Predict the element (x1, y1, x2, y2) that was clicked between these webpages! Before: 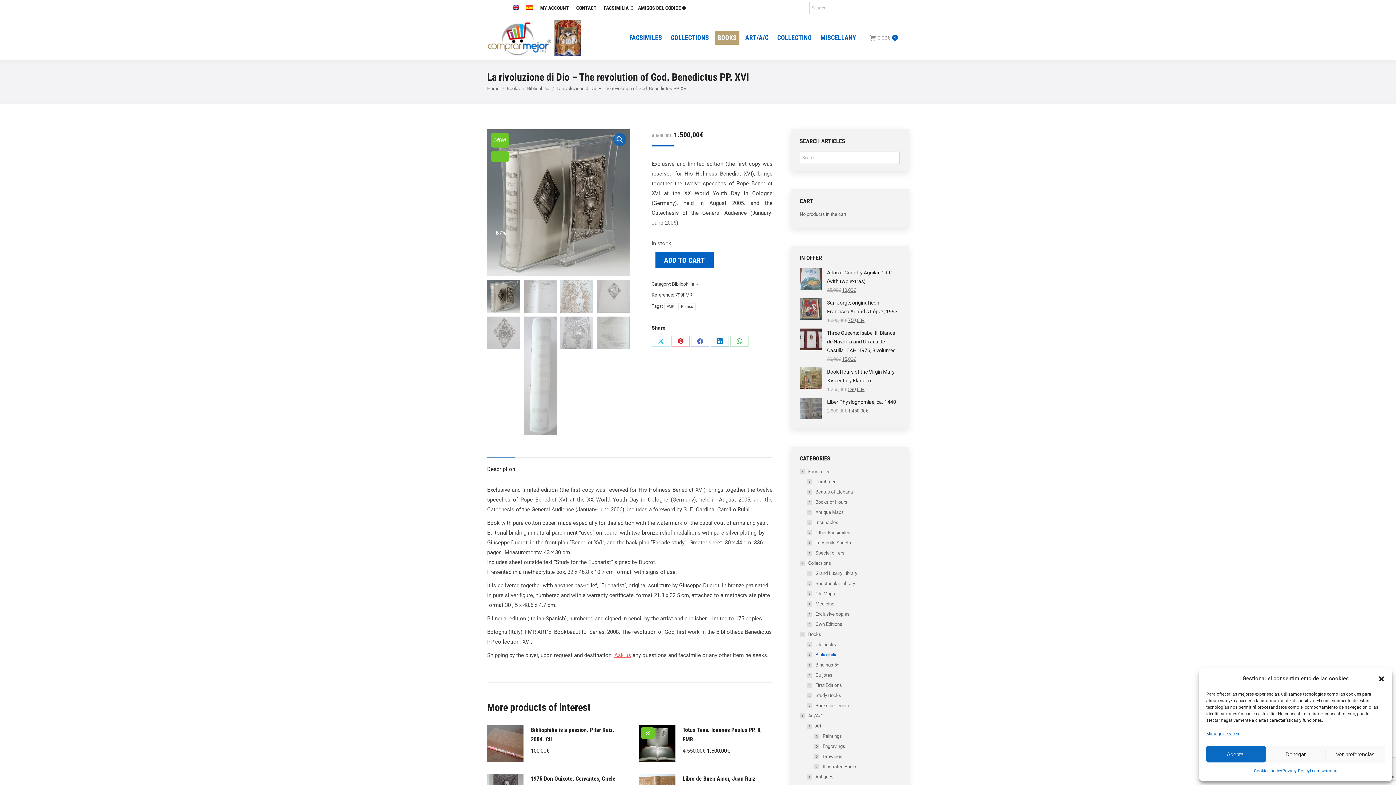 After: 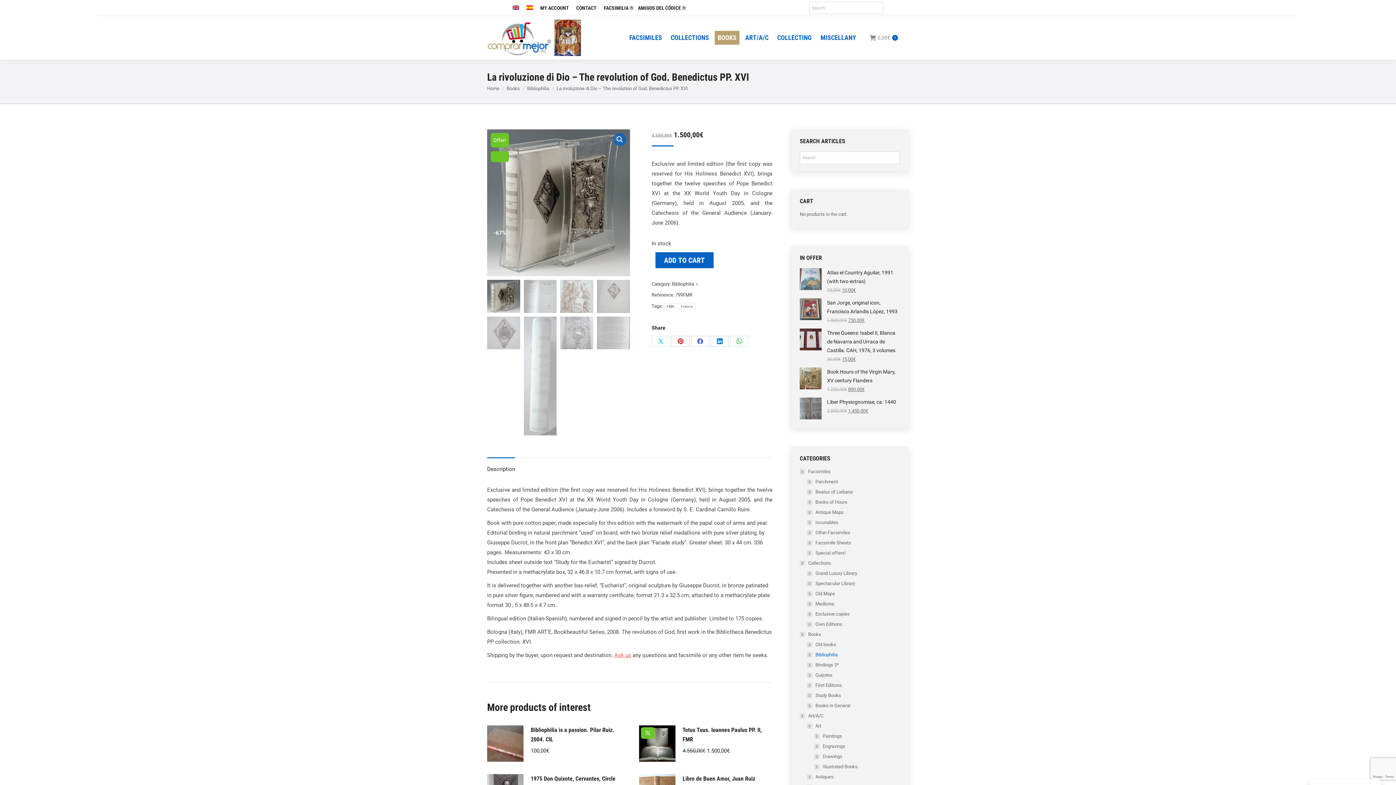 Action: label: Denegar bbox: (1266, 746, 1325, 762)